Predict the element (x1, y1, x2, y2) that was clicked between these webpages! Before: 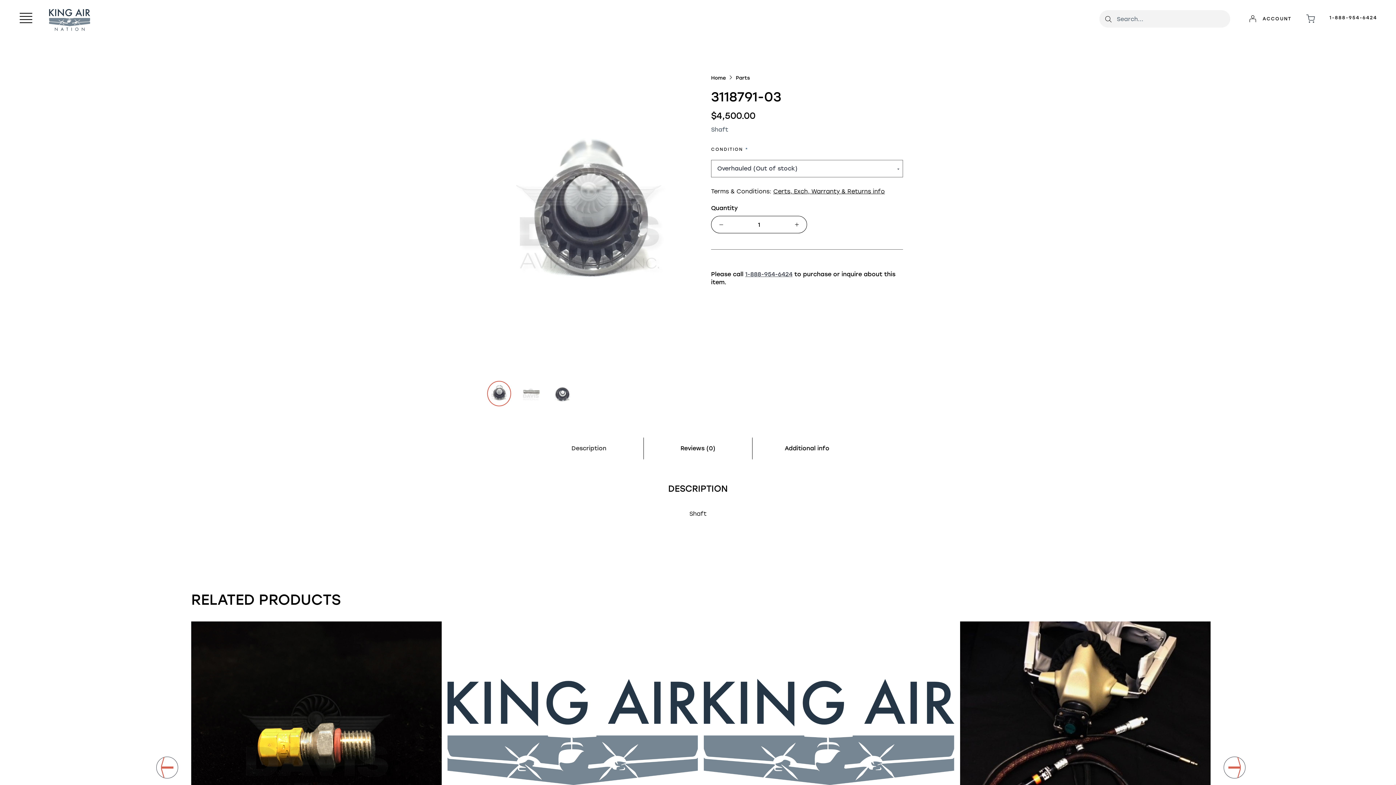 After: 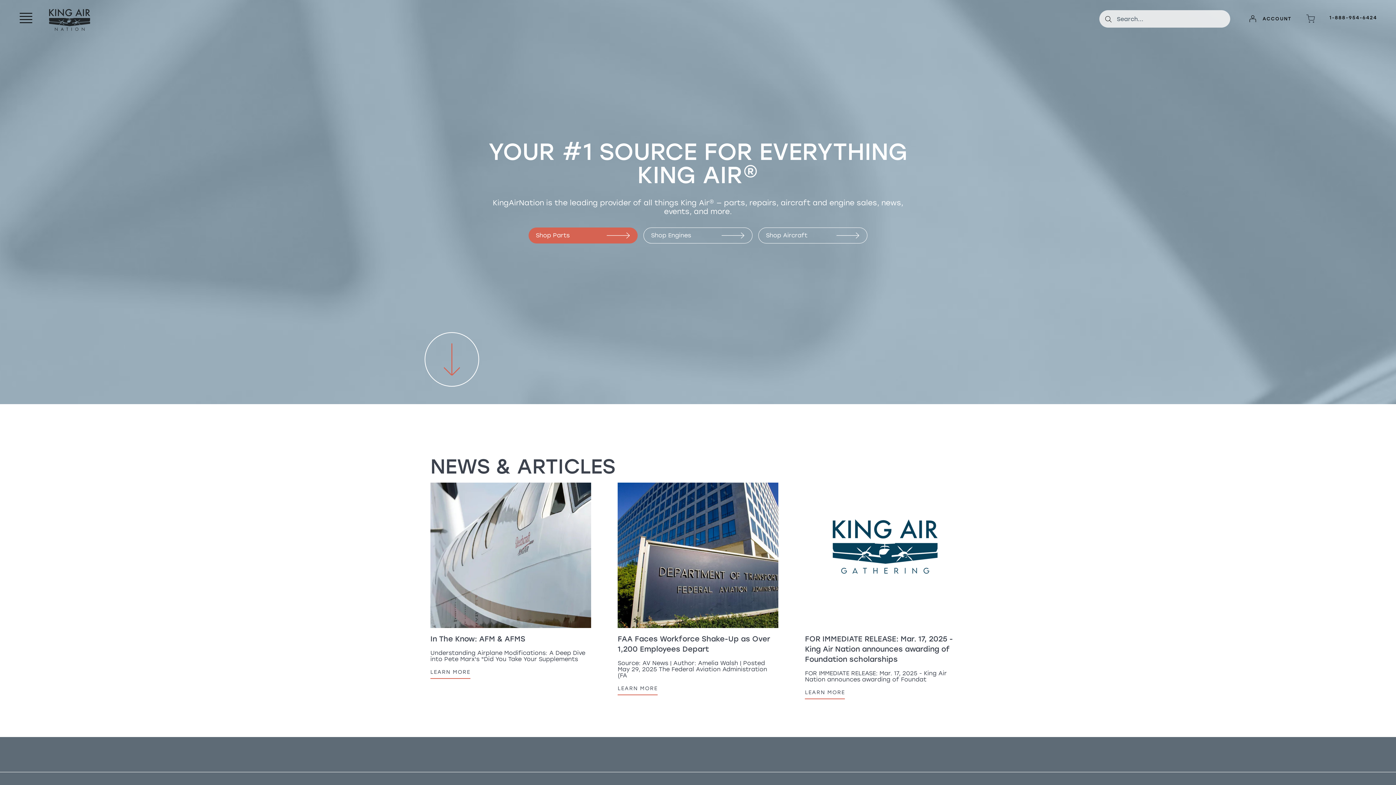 Action: label: Home bbox: (711, 73, 726, 81)